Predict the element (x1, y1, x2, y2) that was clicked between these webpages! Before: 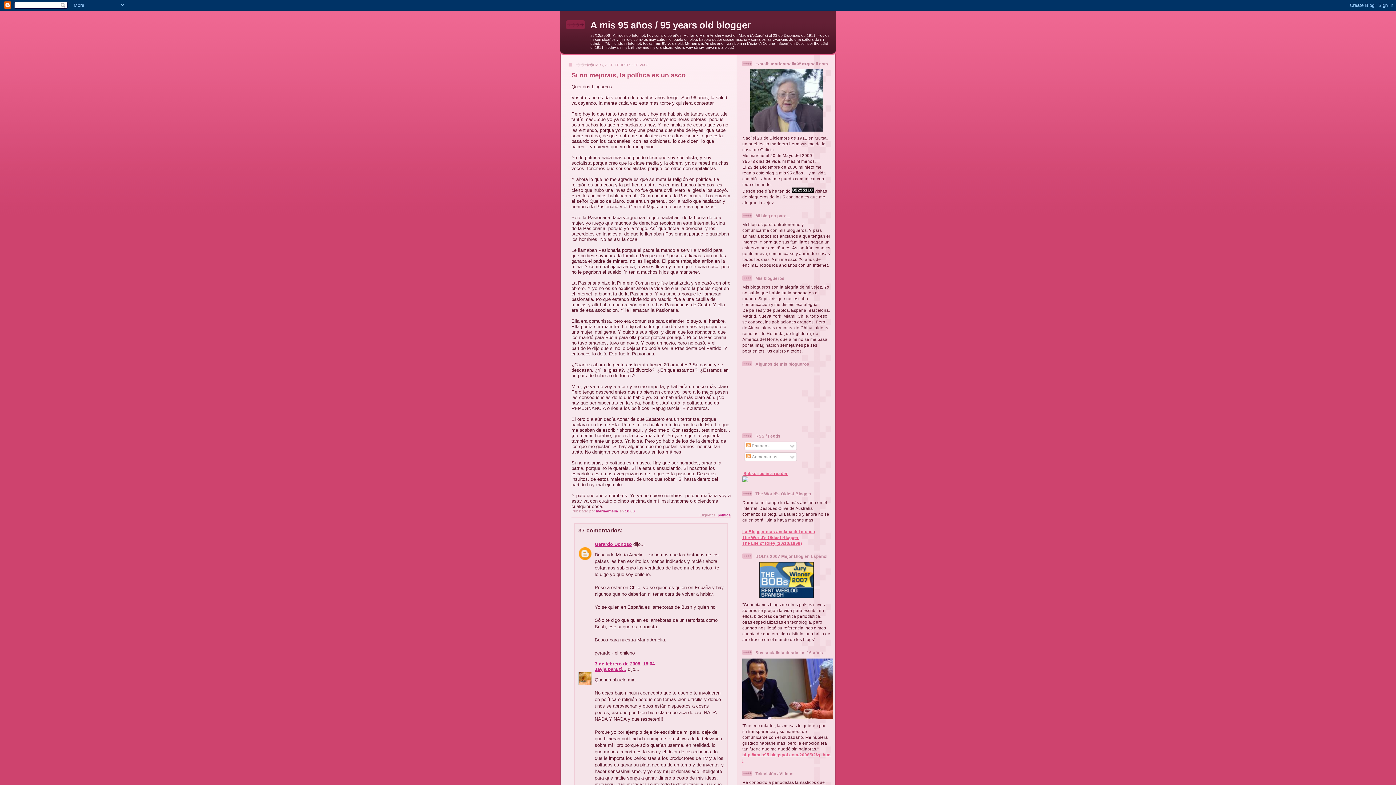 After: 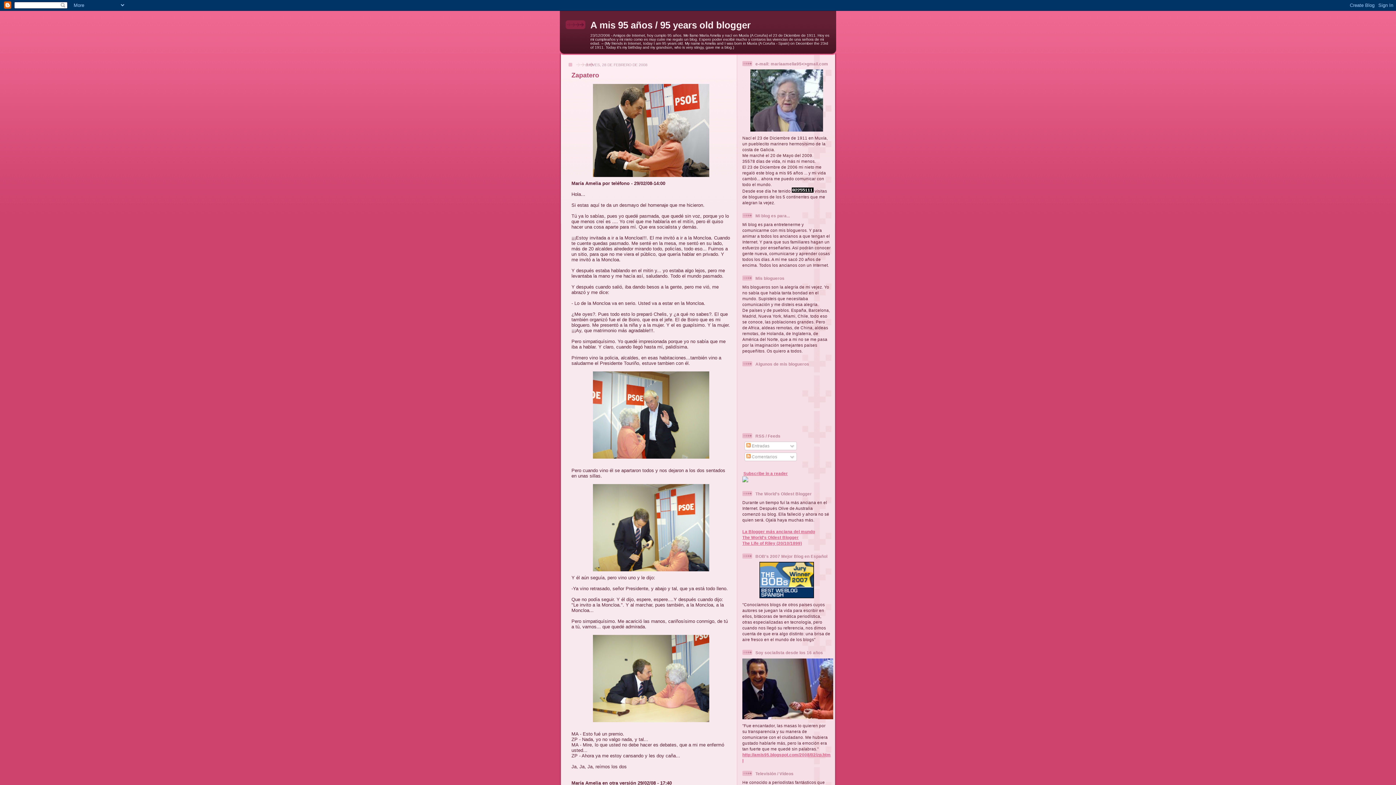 Action: bbox: (742, 658, 831, 719)